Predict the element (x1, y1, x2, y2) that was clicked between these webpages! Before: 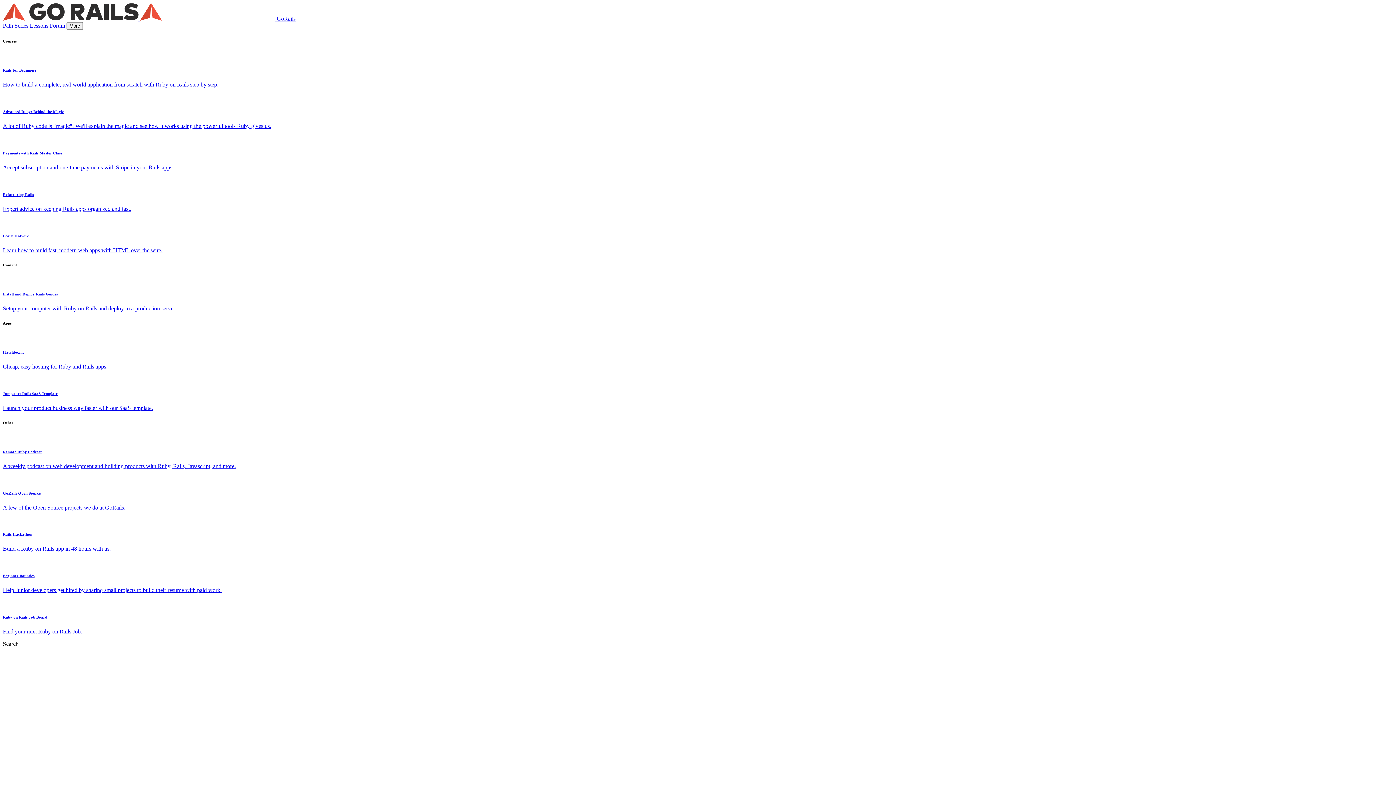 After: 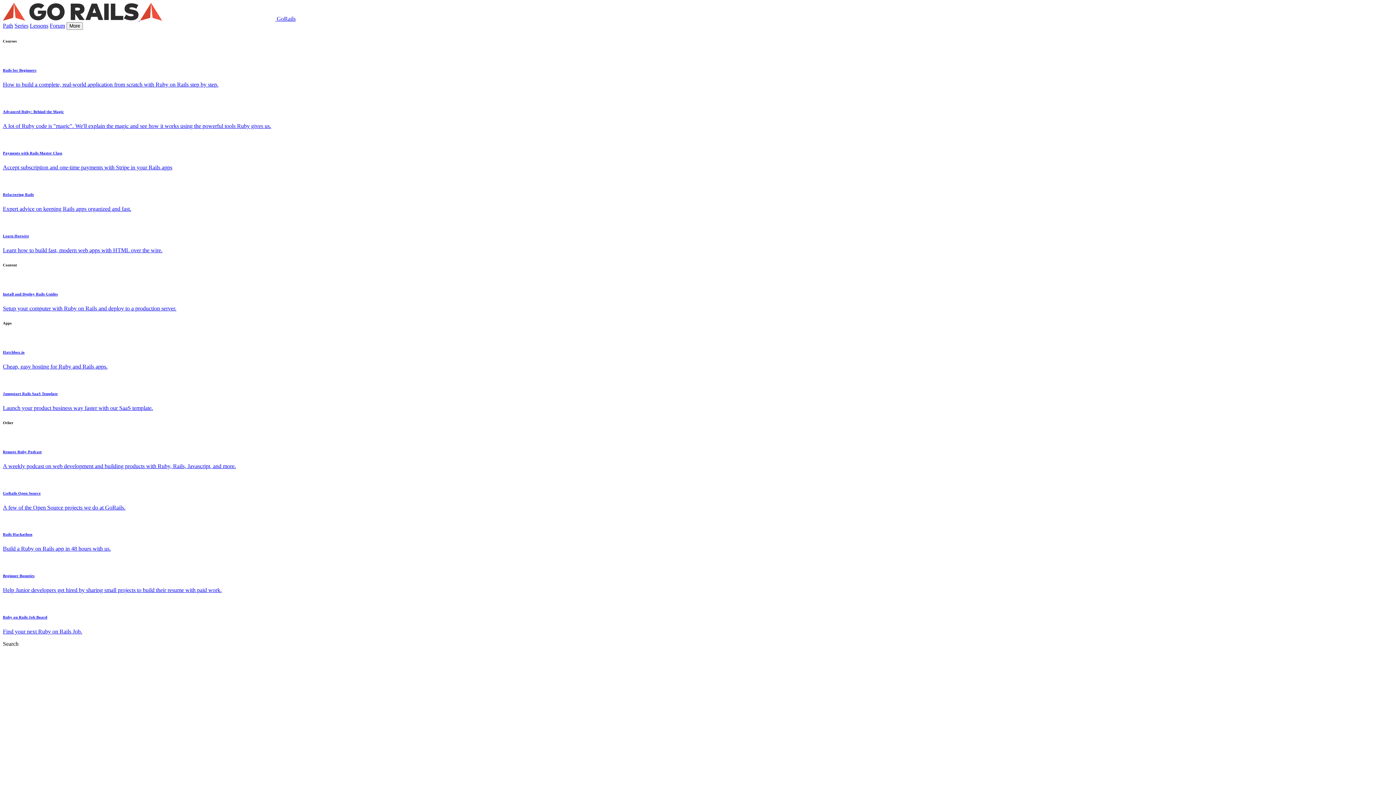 Action: bbox: (2, 22, 13, 28) label: Path